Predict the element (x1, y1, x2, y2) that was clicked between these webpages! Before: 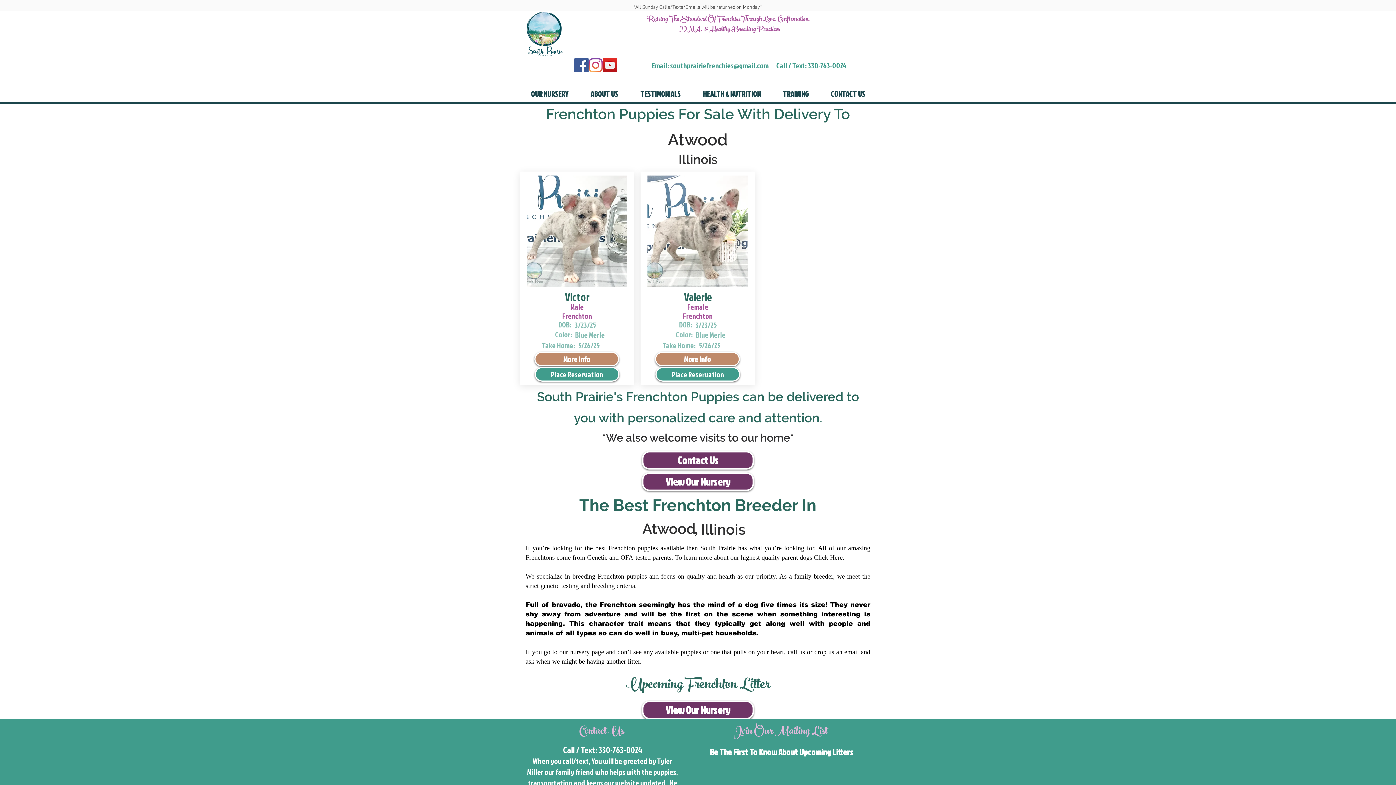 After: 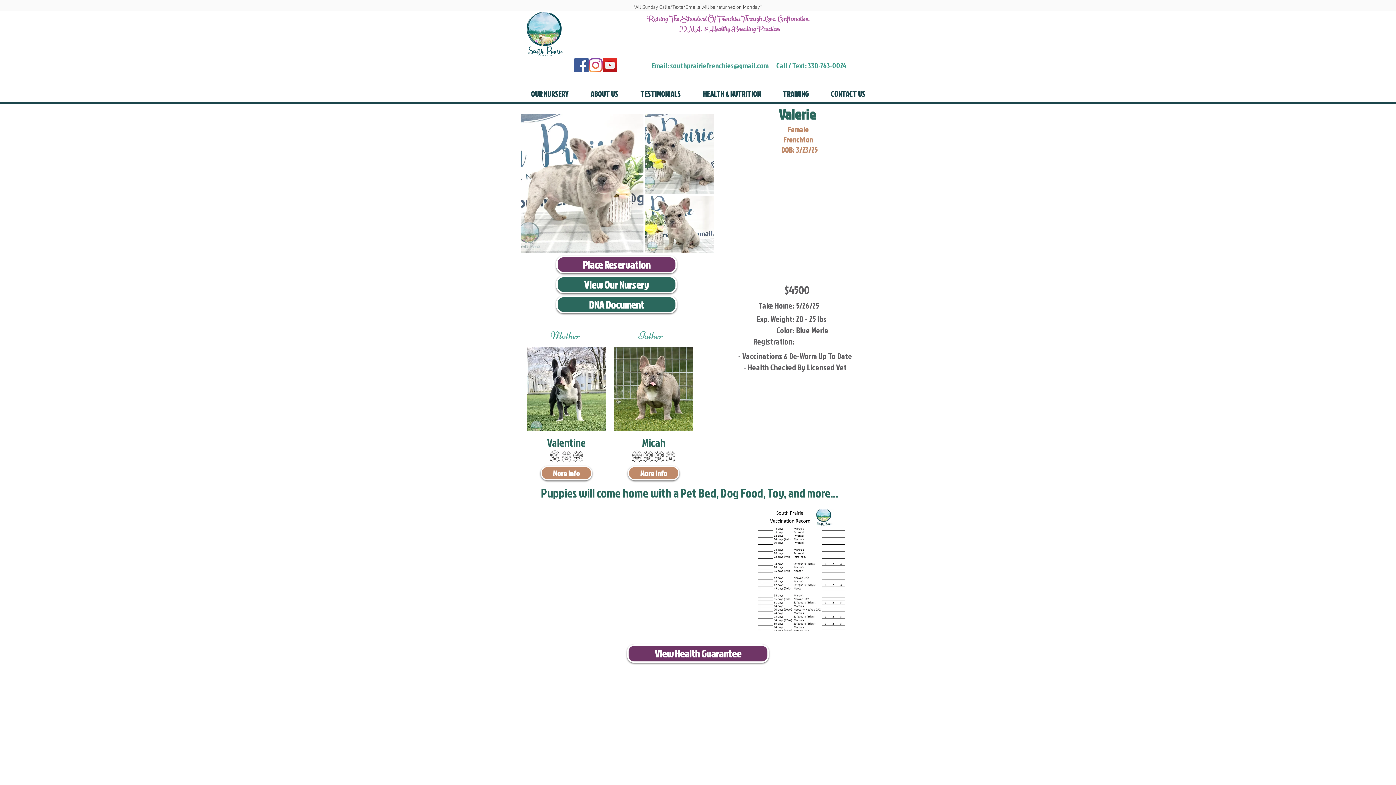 Action: bbox: (655, 352, 740, 366) label: More Info